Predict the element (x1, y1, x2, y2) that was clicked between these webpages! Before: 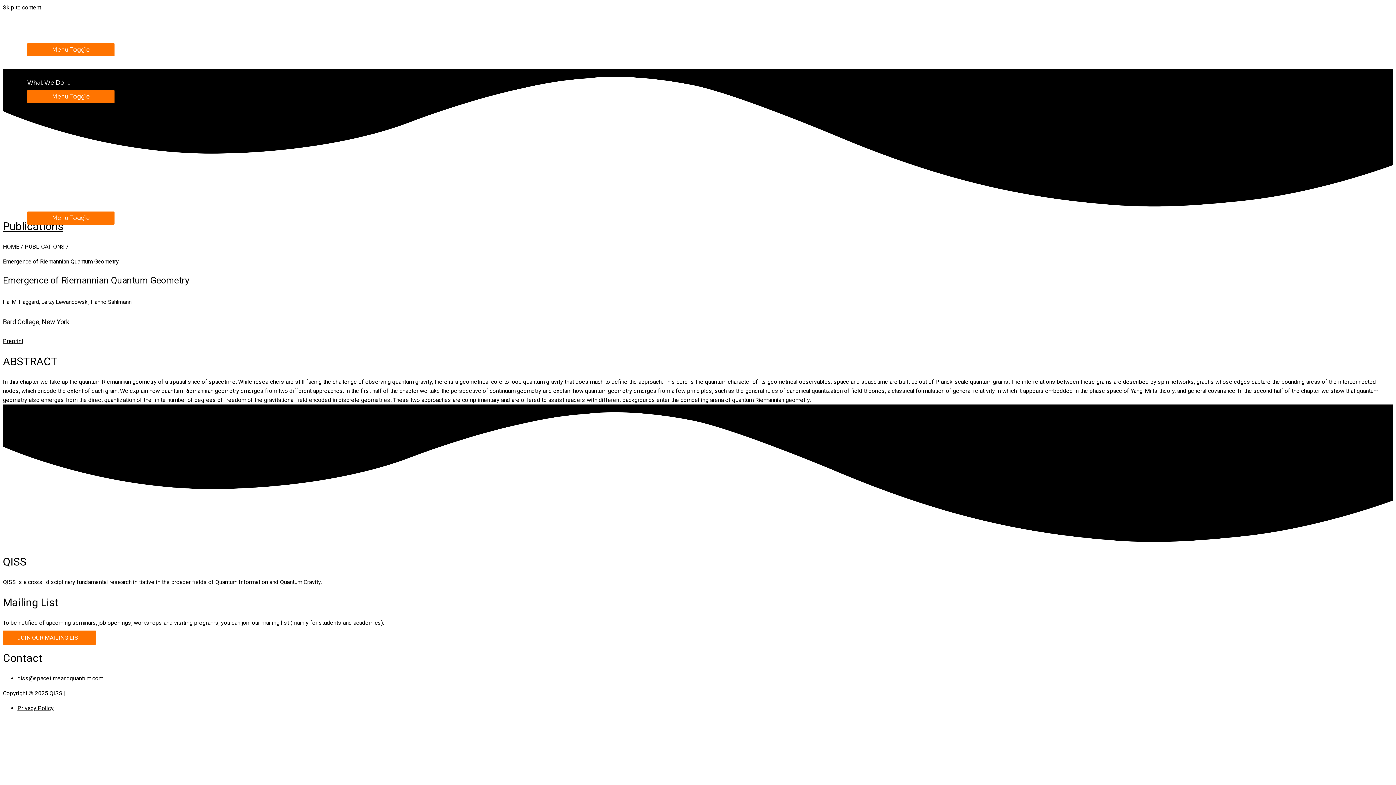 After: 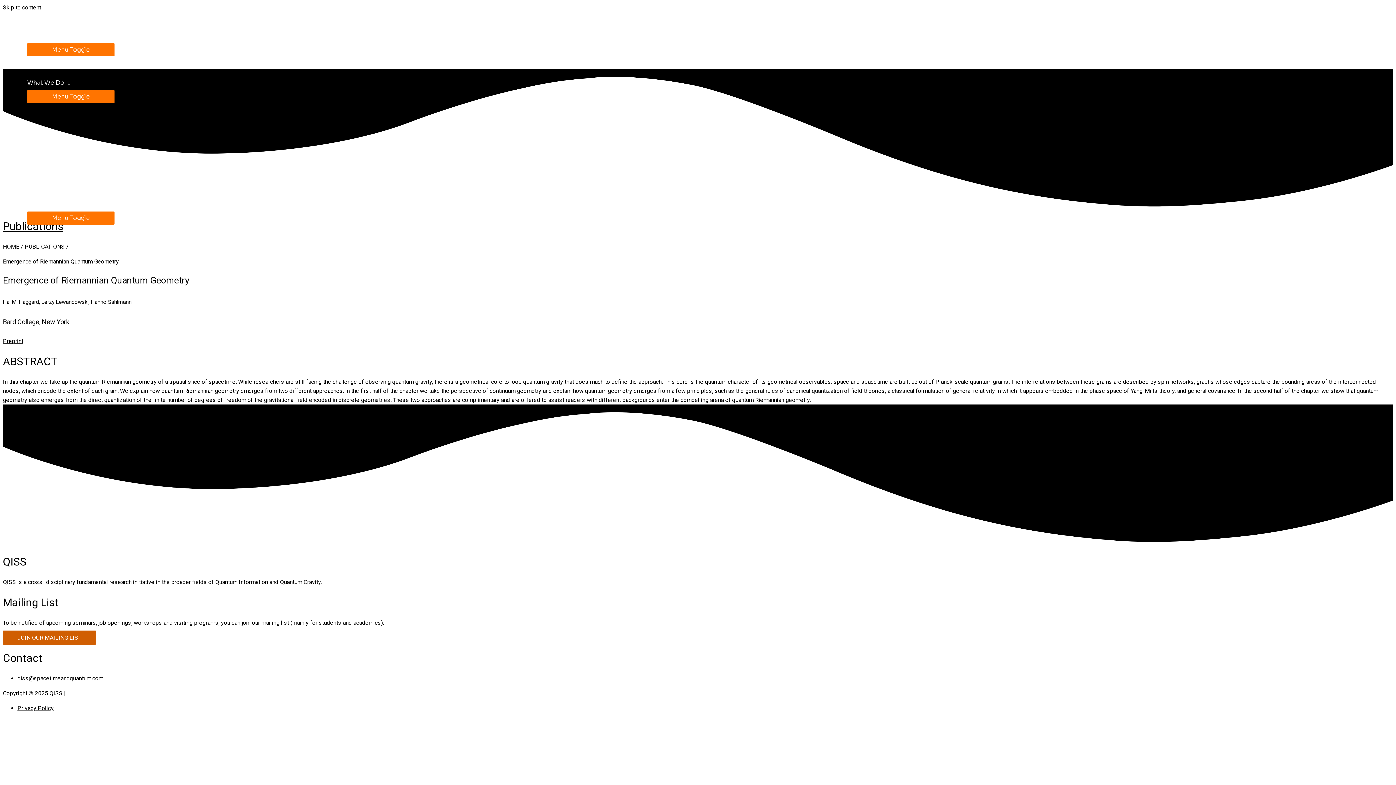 Action: label: JOIN OUR MAILING LIST bbox: (2, 630, 96, 645)